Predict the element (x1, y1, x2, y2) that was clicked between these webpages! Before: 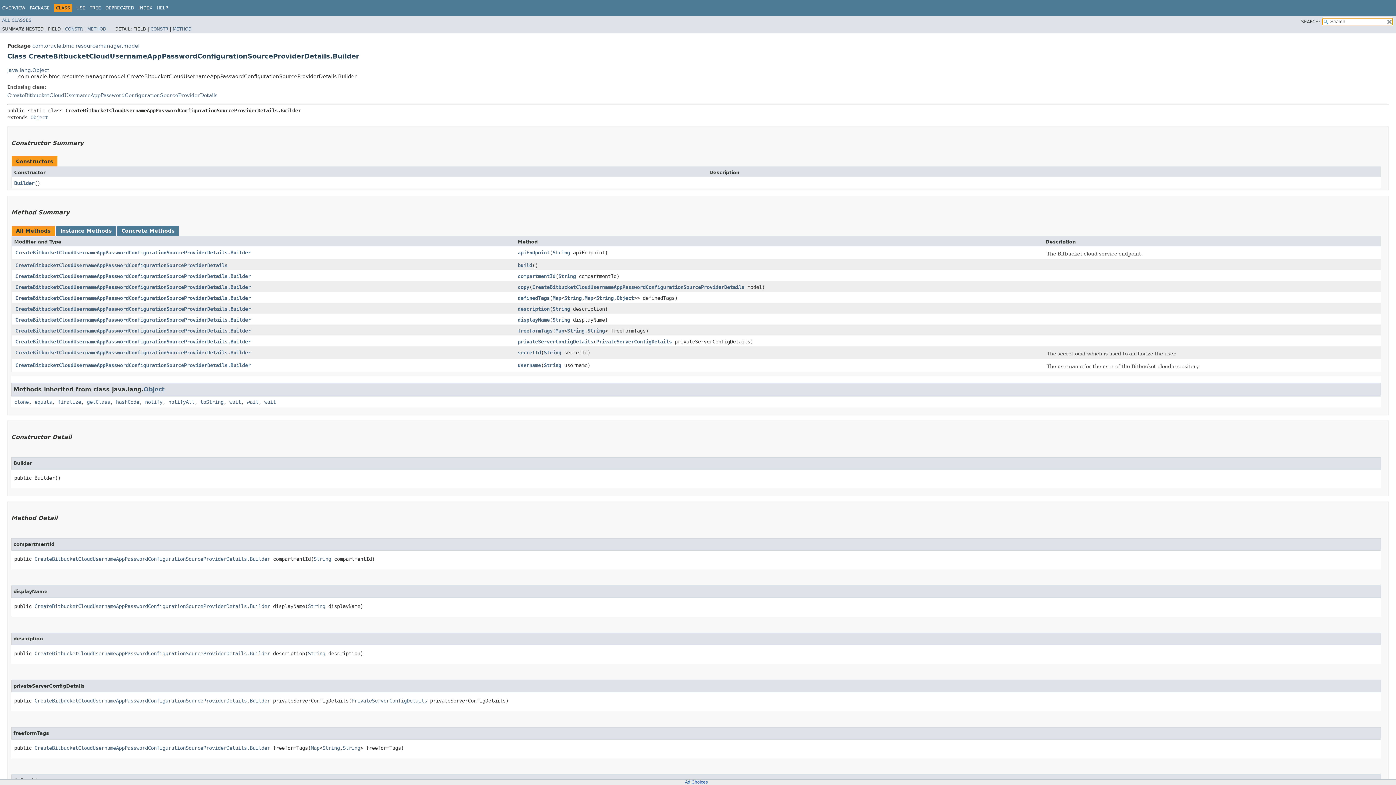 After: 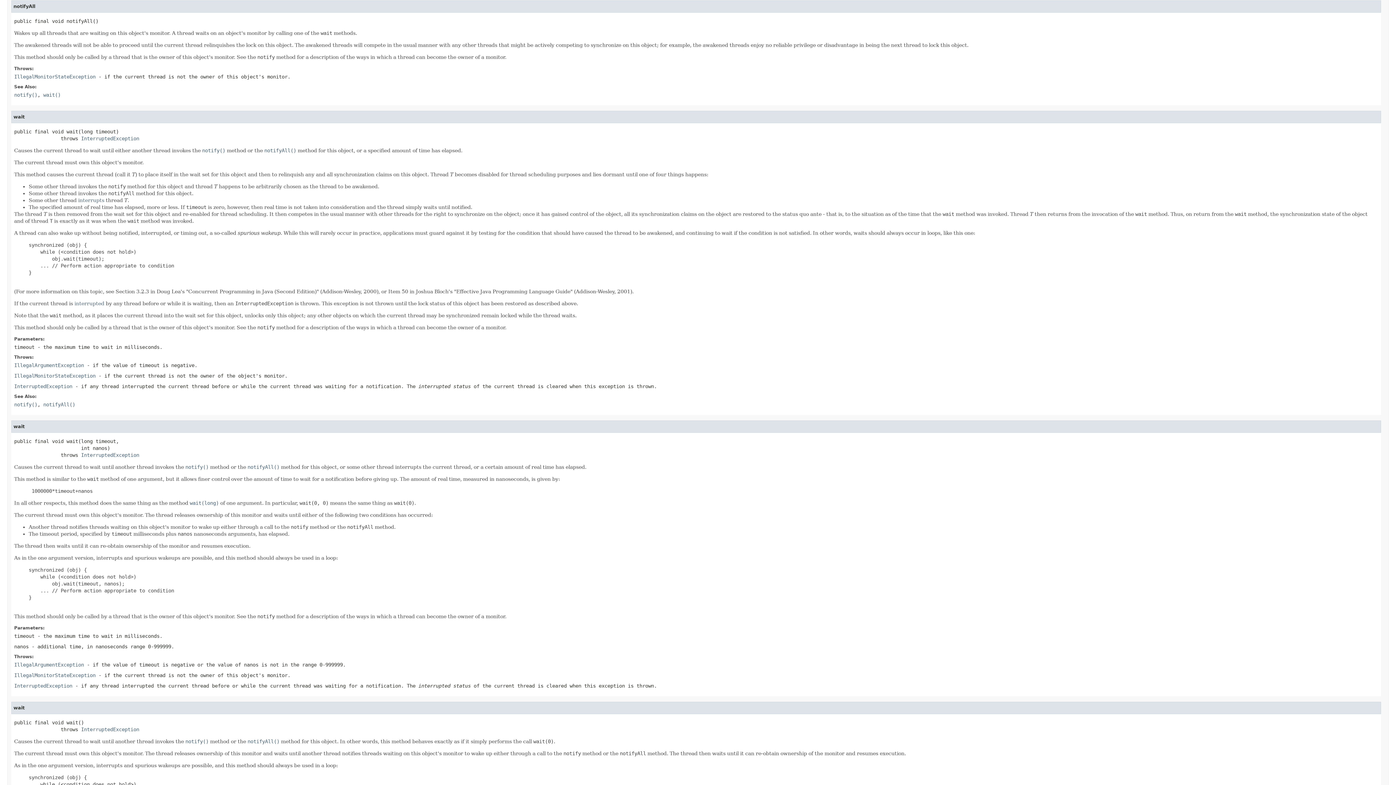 Action: label: notifyAll bbox: (168, 399, 194, 404)